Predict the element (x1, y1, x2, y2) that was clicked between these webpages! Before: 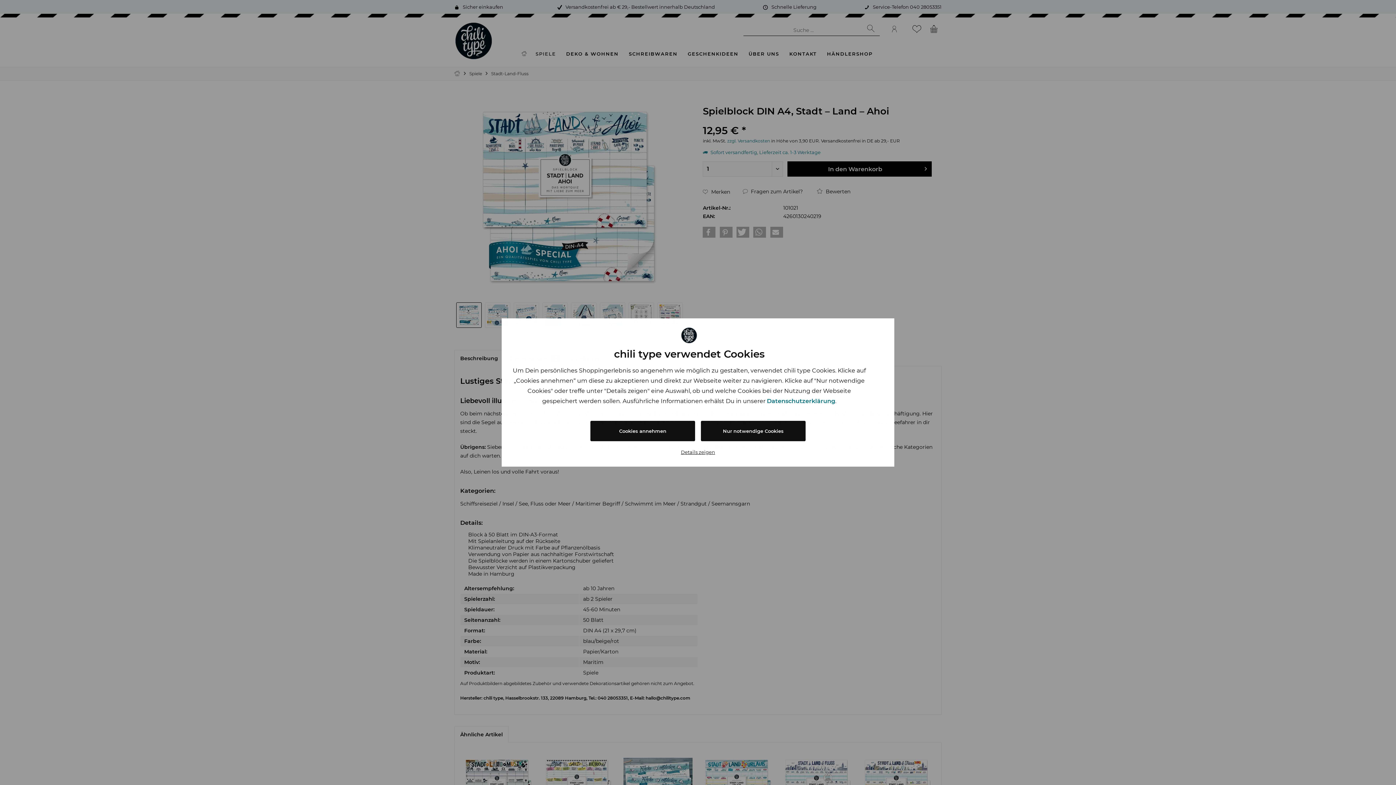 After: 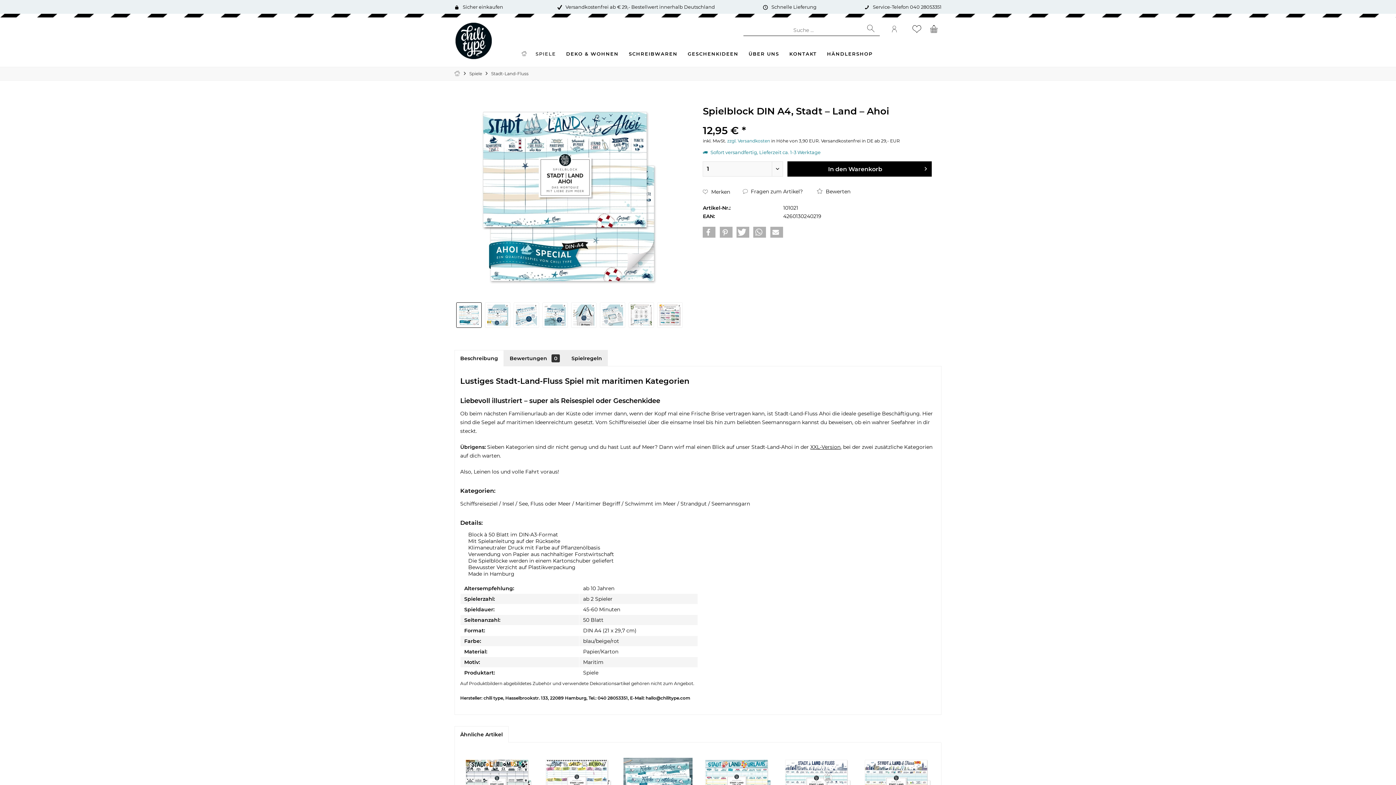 Action: bbox: (590, 421, 695, 441) label: Cookies annehmen